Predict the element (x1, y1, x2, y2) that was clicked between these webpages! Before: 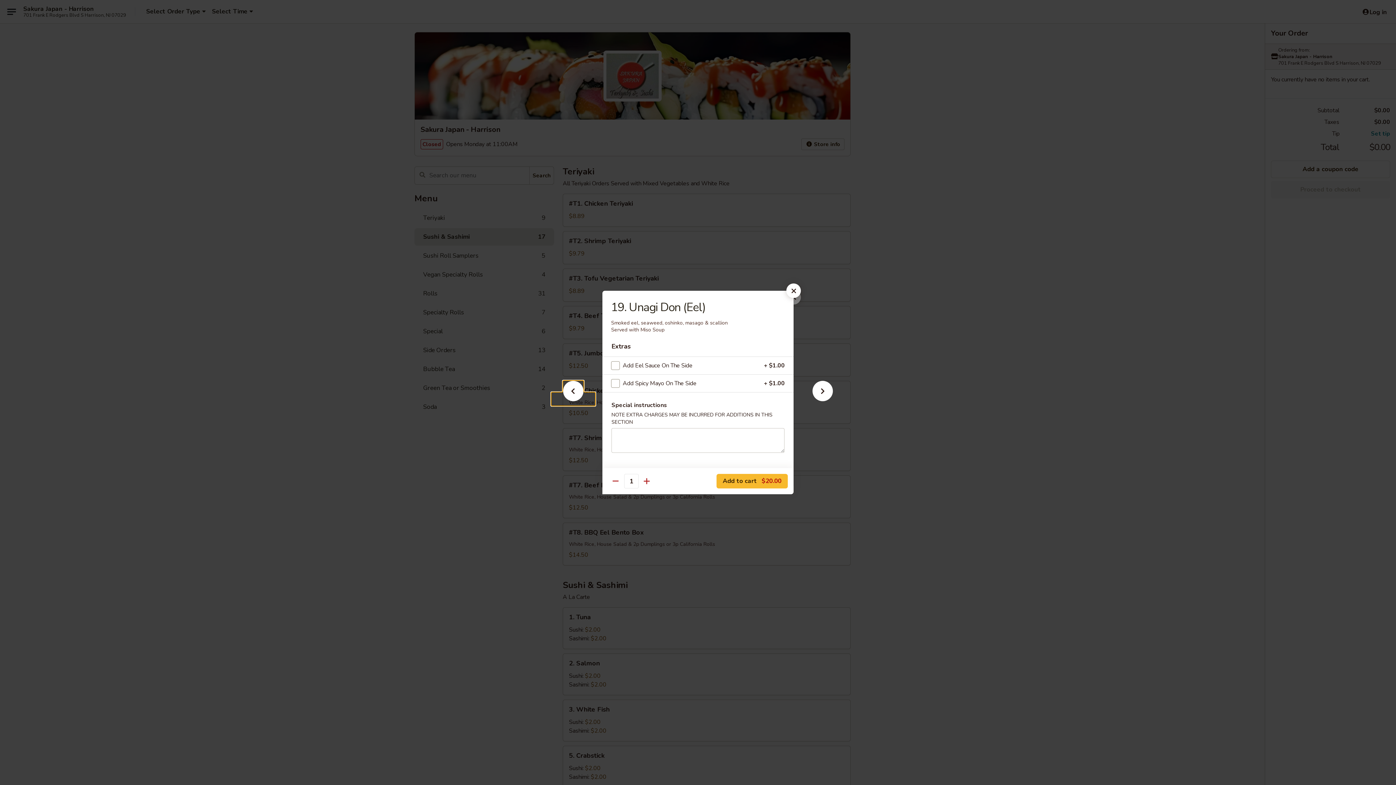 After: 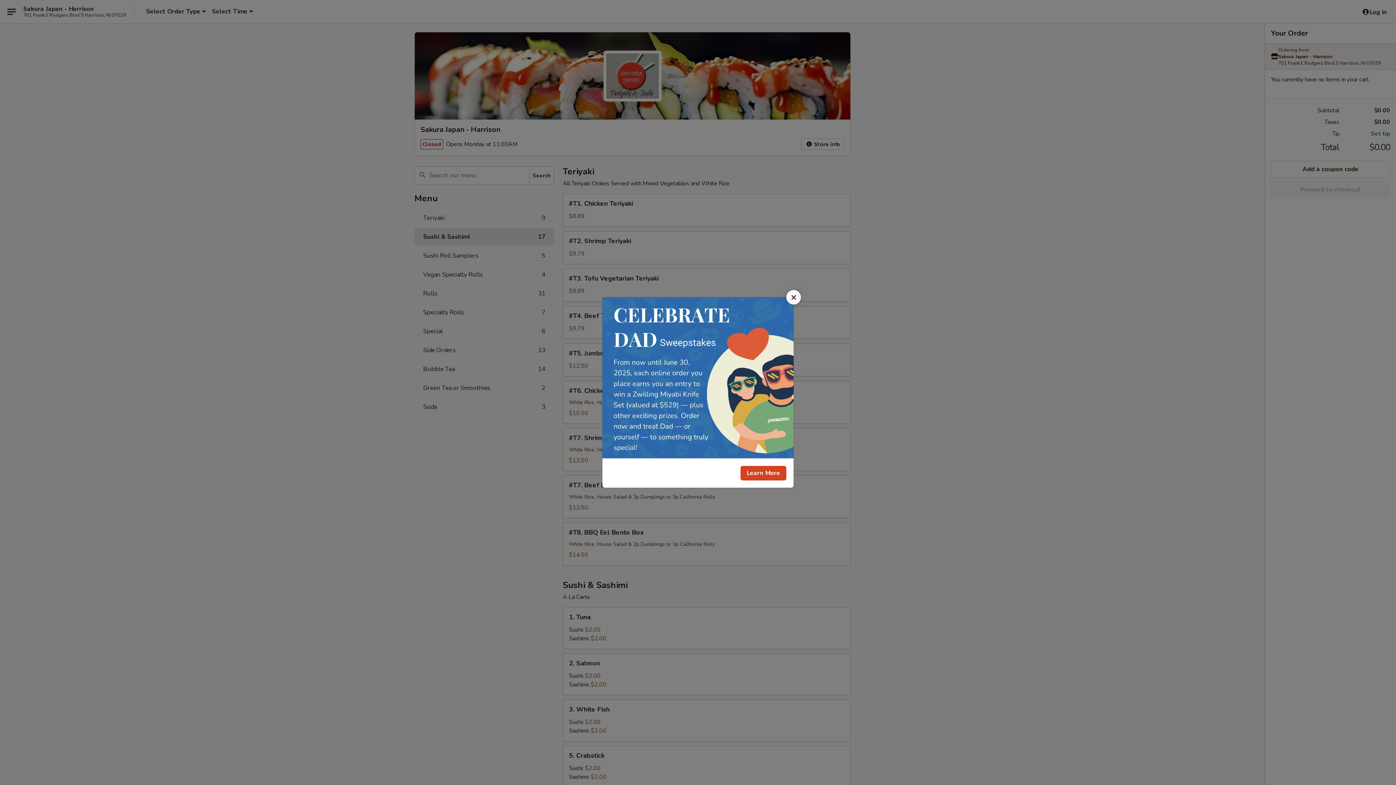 Action: bbox: (786, 283, 801, 298)